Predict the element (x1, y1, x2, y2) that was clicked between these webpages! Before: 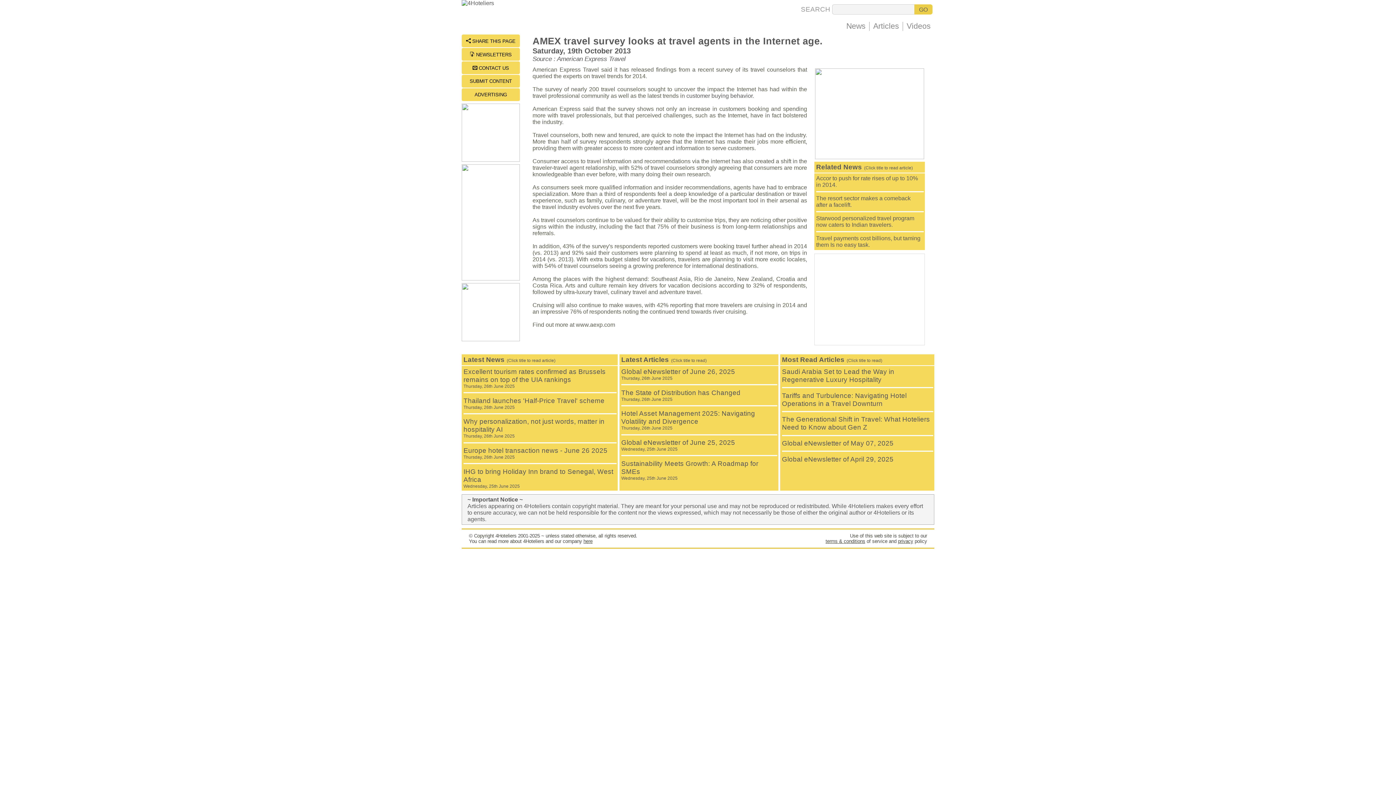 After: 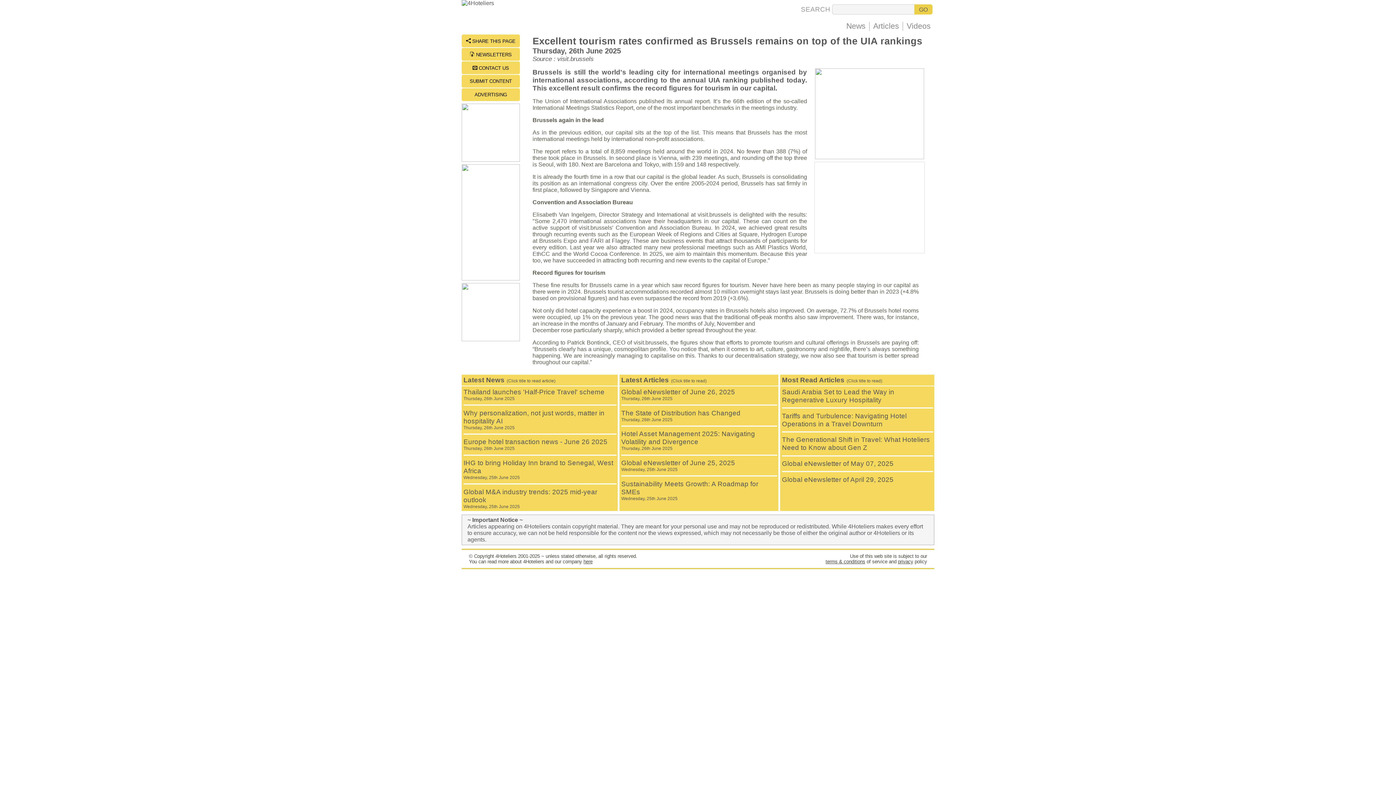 Action: bbox: (463, 368, 605, 389) label: Excellent tourism rates confirmed as Brussels remains on top of the UIA rankings
Thursday, 26th June 2025